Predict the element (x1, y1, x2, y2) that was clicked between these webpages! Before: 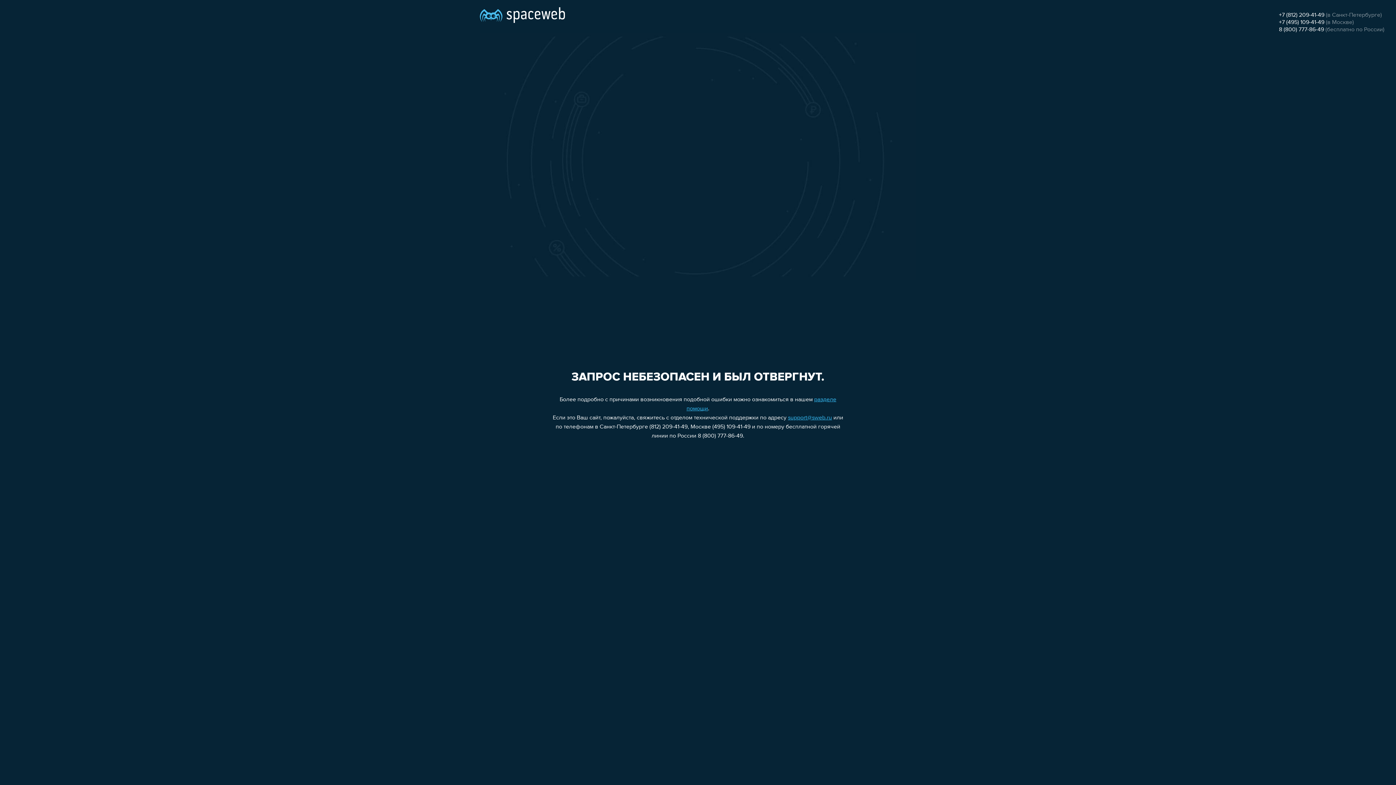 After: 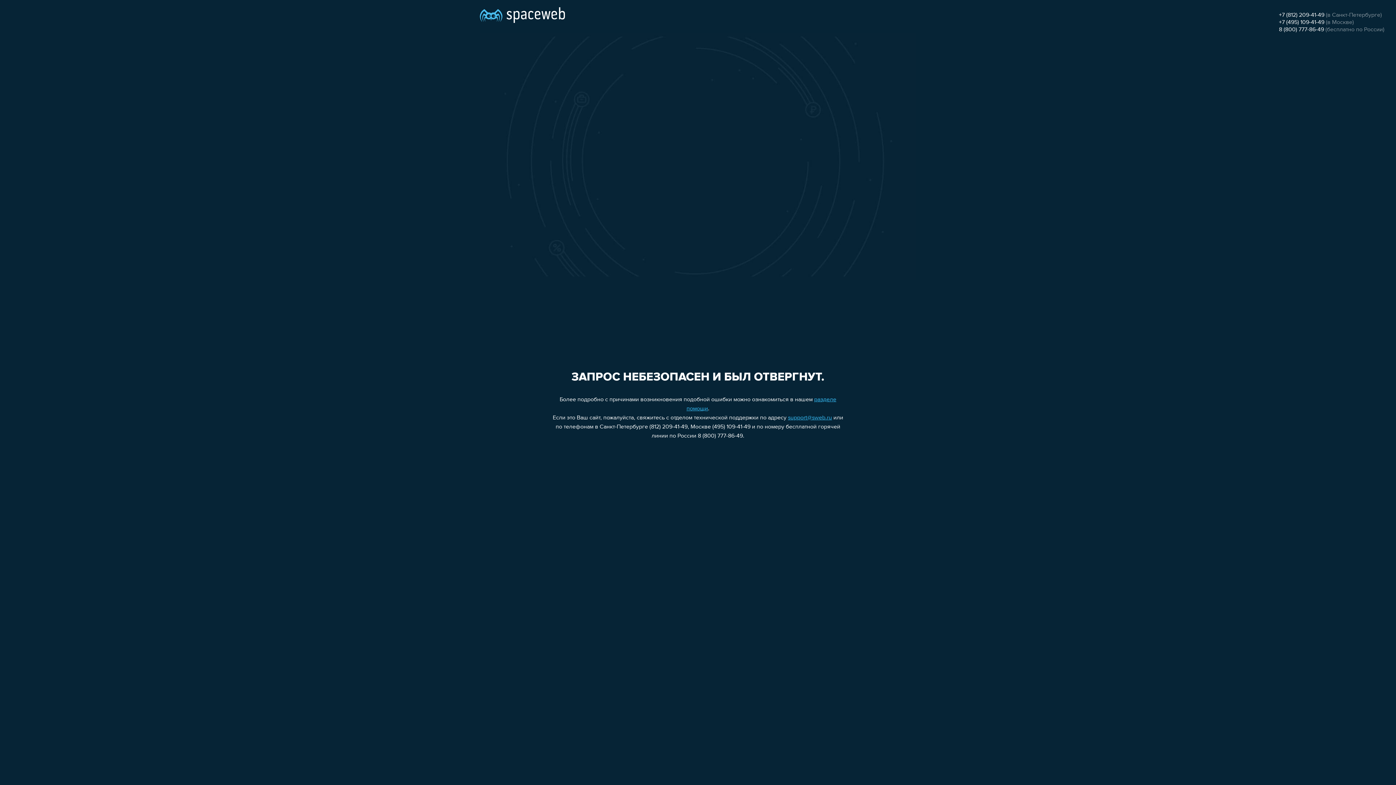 Action: label: +7 (812) 209-41-49 bbox: (1279, 12, 1324, 18)